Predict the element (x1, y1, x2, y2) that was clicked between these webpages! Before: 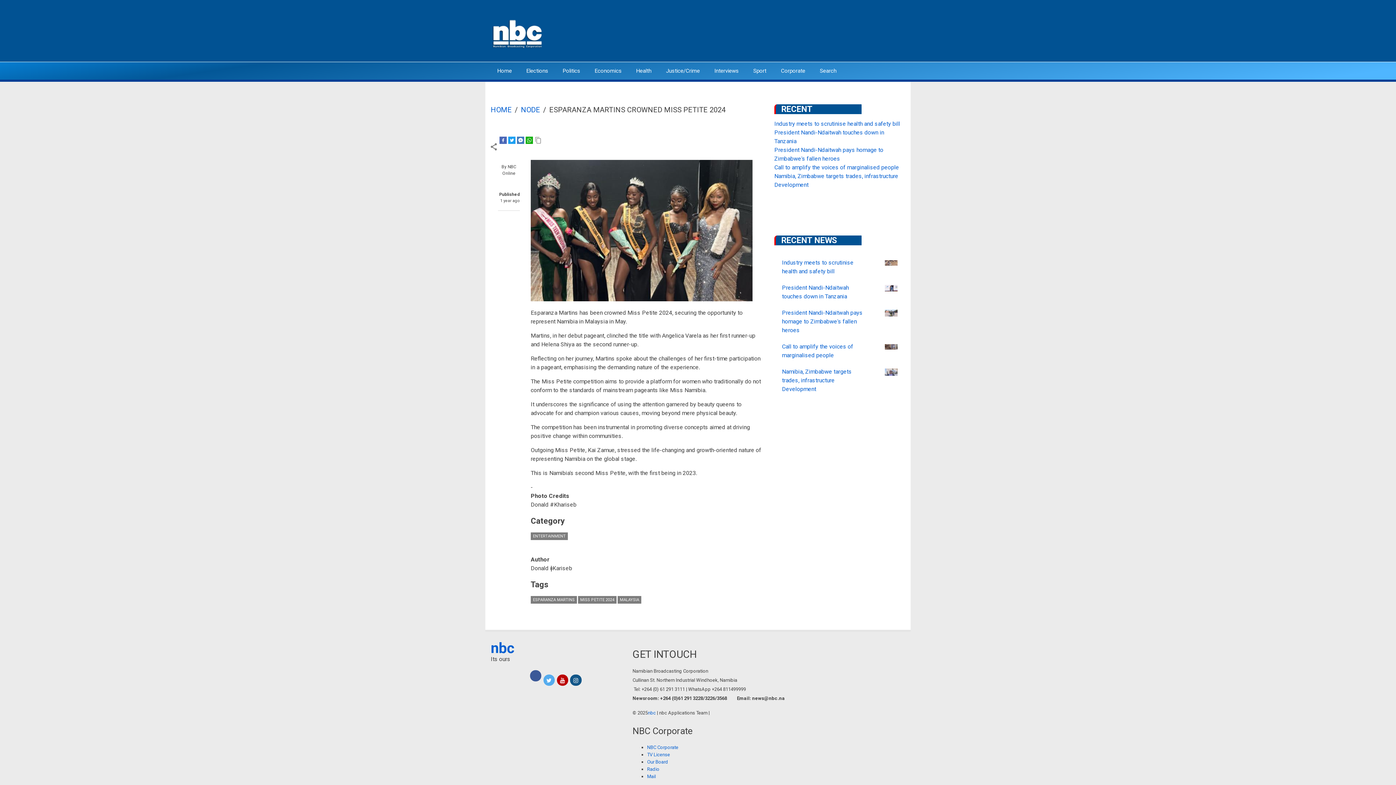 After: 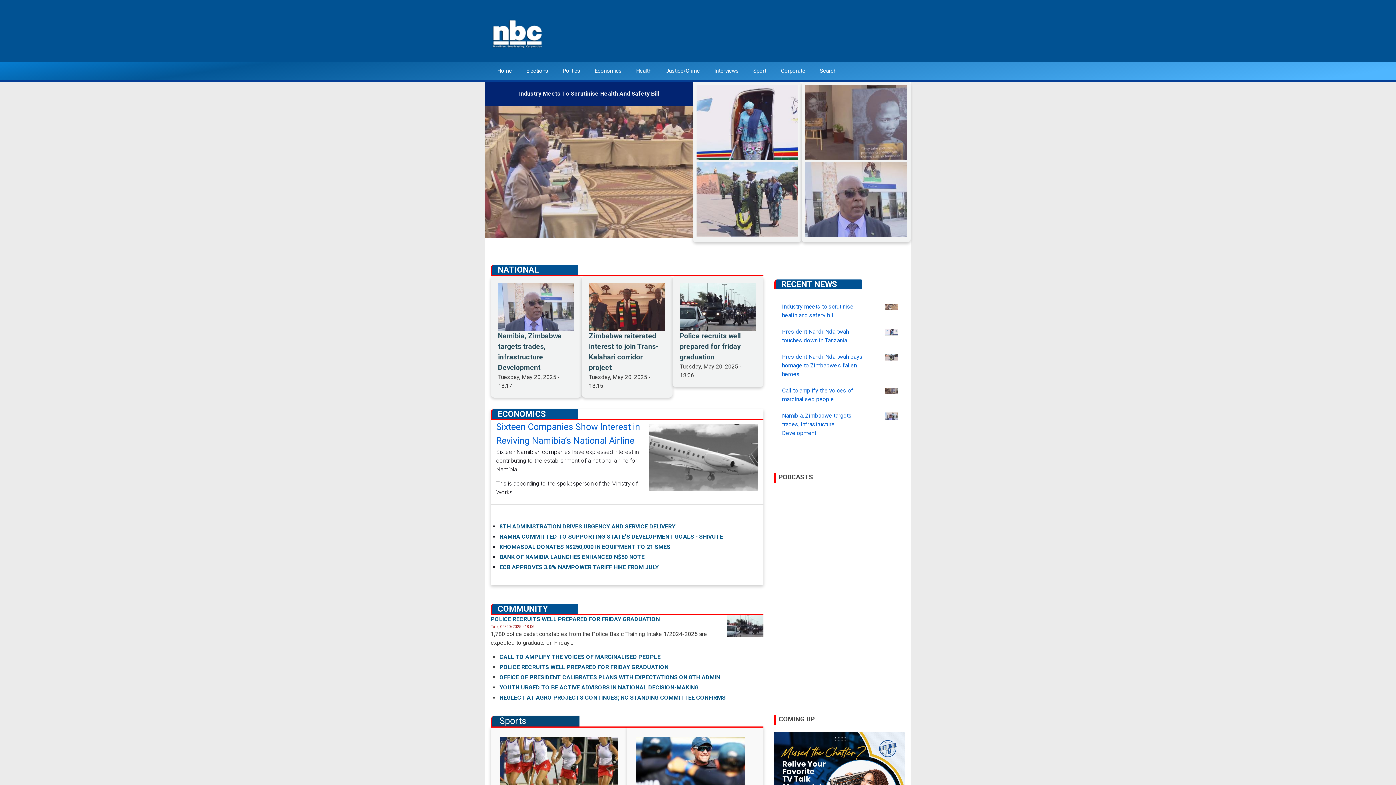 Action: bbox: (490, 29, 545, 36)